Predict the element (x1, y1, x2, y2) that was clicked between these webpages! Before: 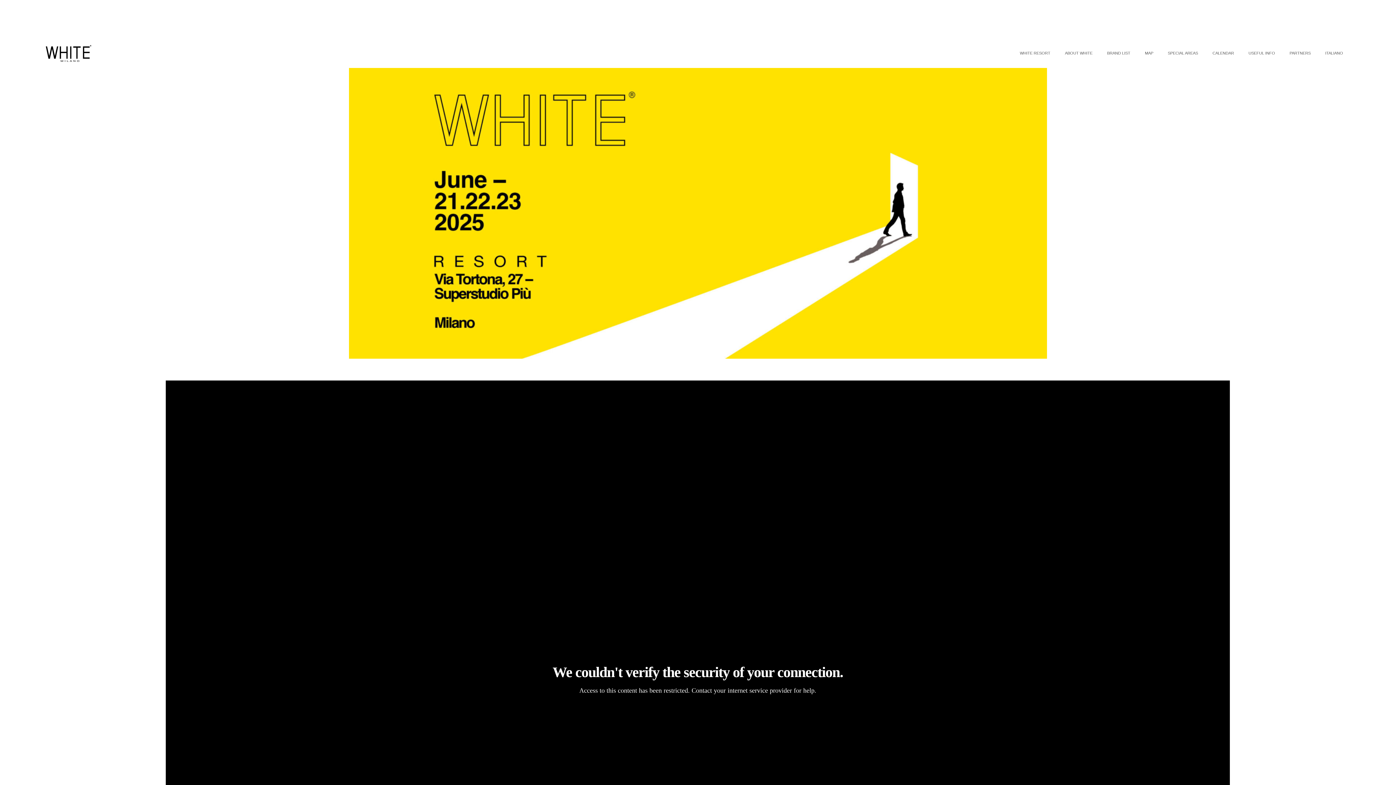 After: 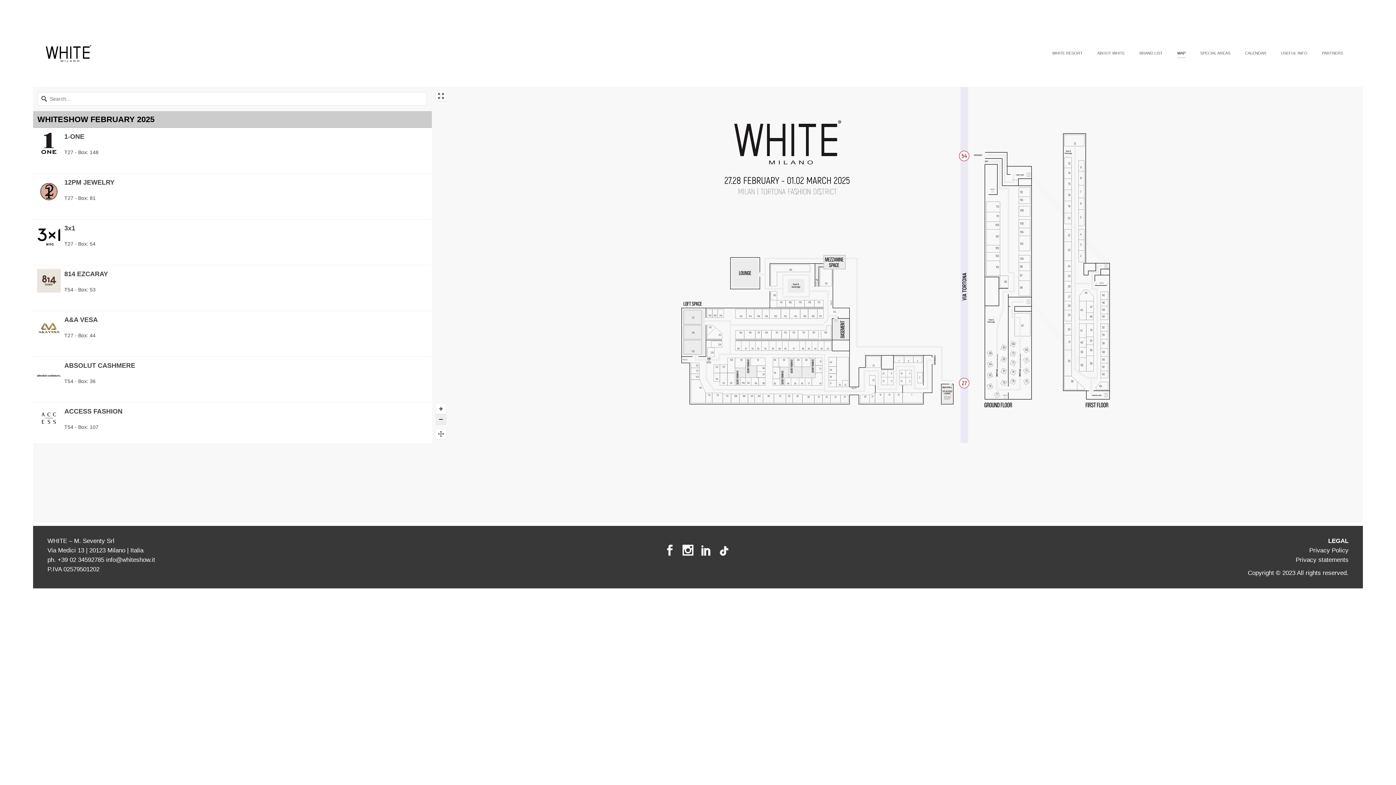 Action: bbox: (1137, 48, 1160, 57) label: MAP